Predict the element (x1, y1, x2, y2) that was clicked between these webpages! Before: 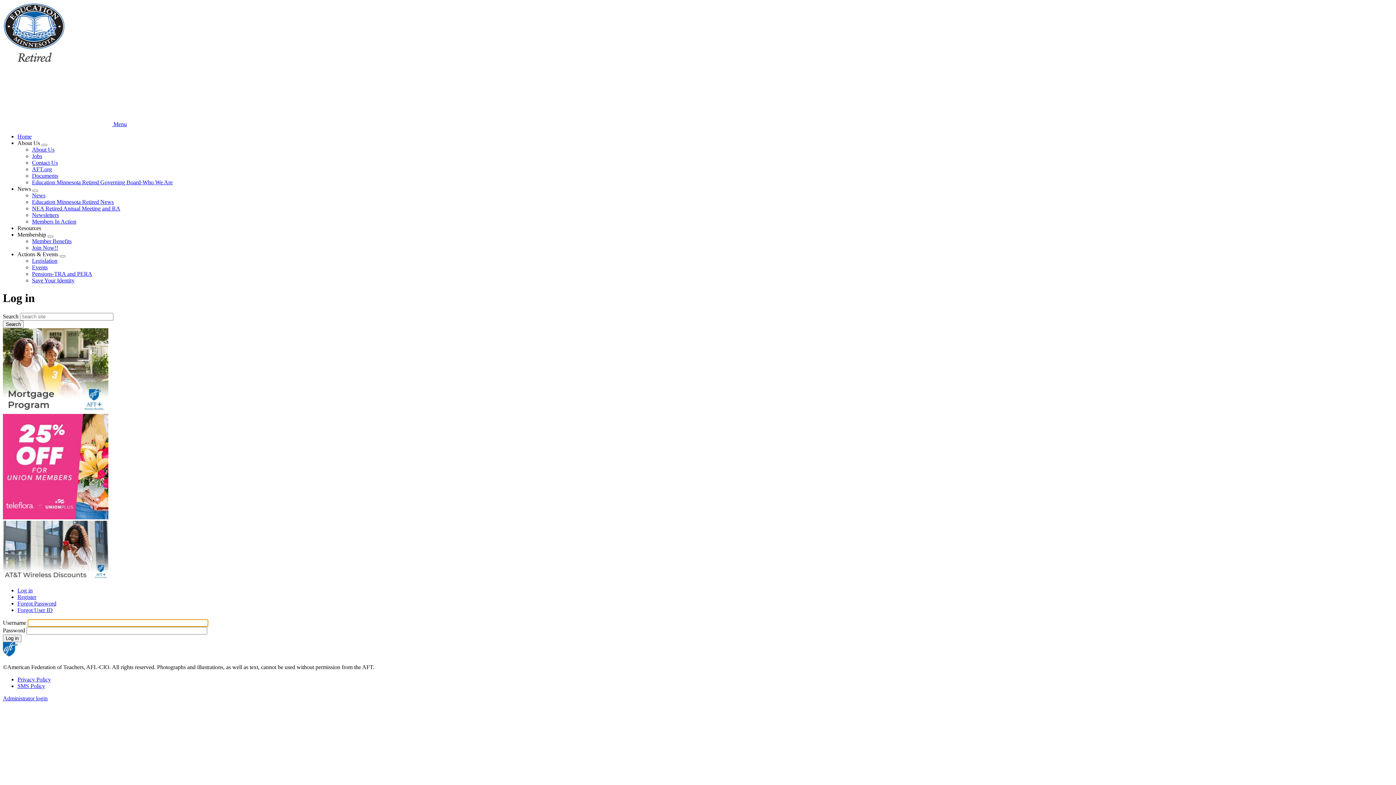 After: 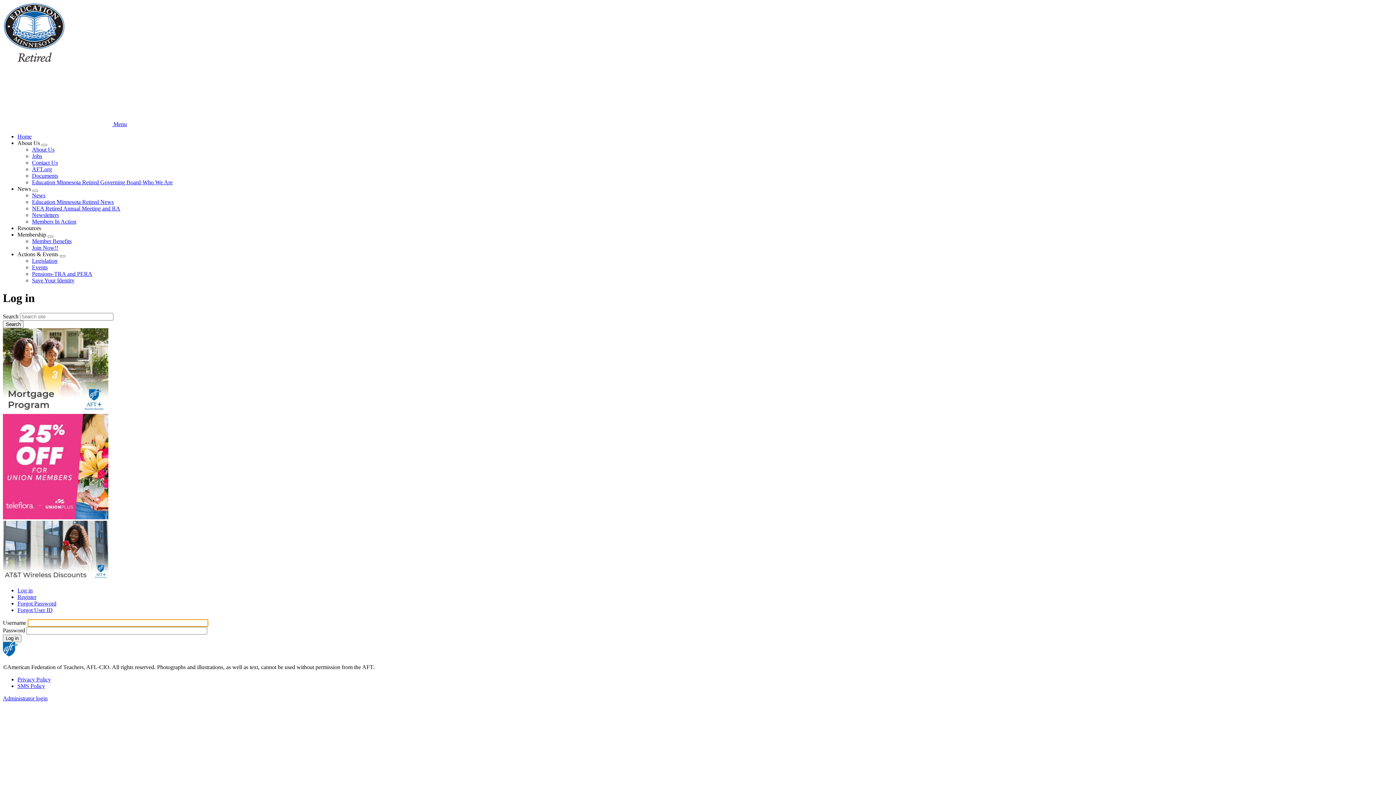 Action: bbox: (2, 695, 47, 701) label: Administrator login